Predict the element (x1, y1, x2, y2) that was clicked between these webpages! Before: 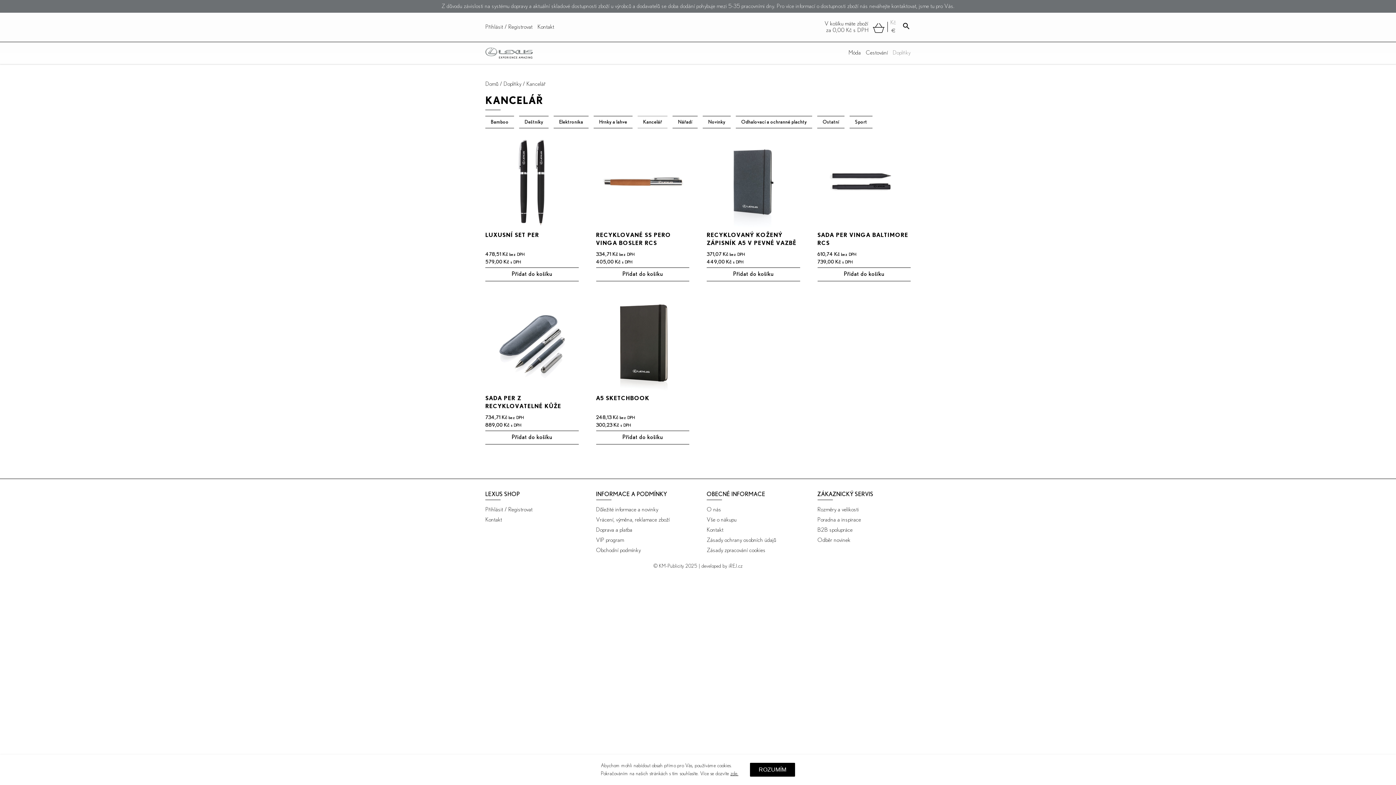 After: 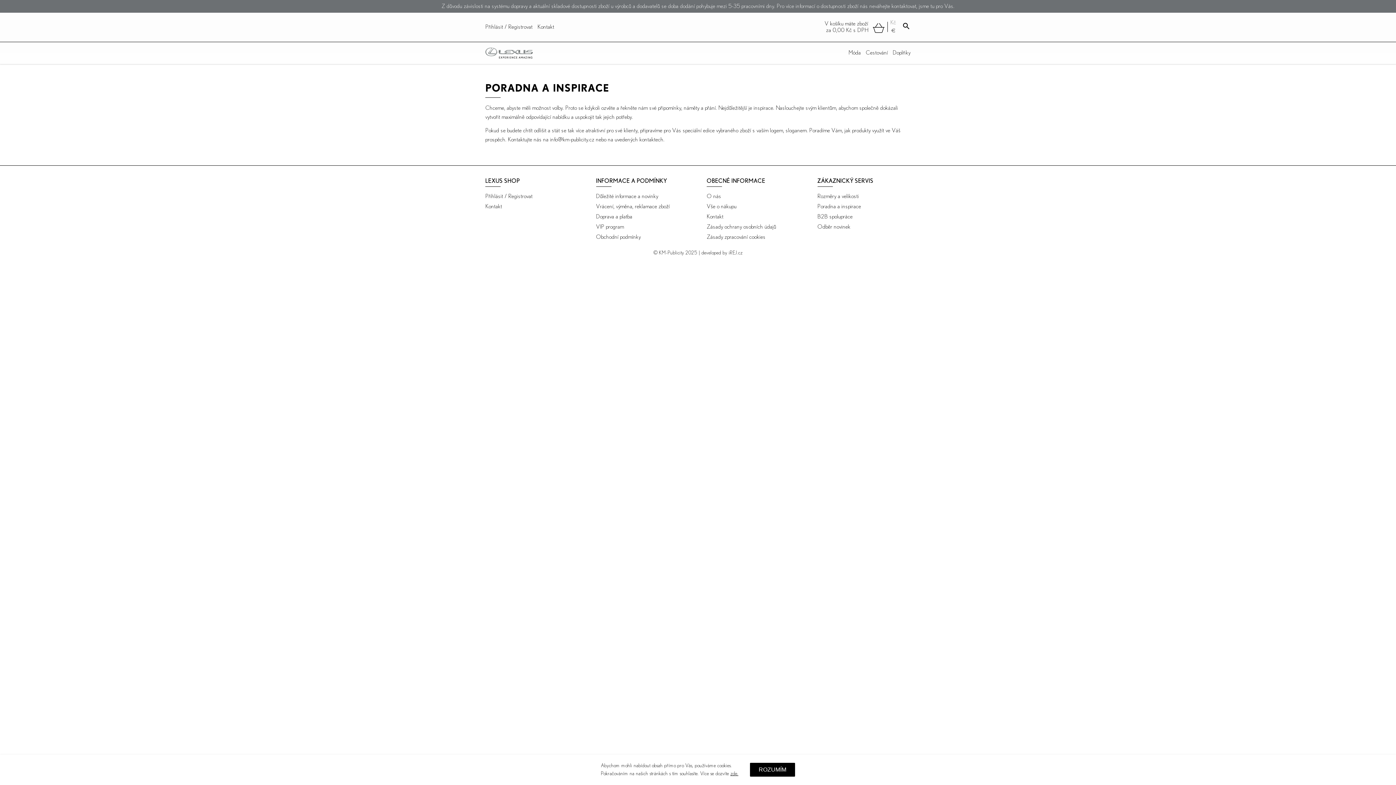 Action: bbox: (817, 517, 861, 522) label: Poradna a inspirace